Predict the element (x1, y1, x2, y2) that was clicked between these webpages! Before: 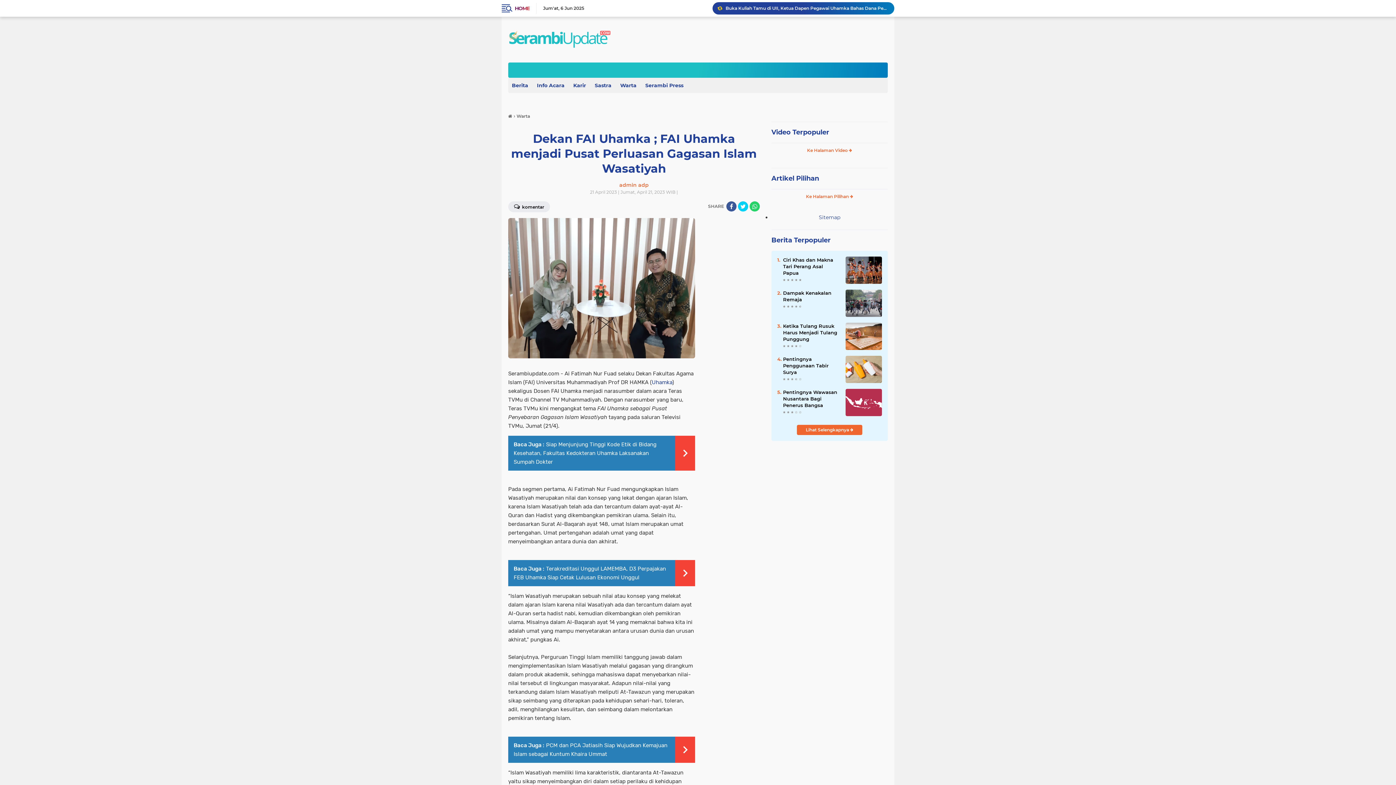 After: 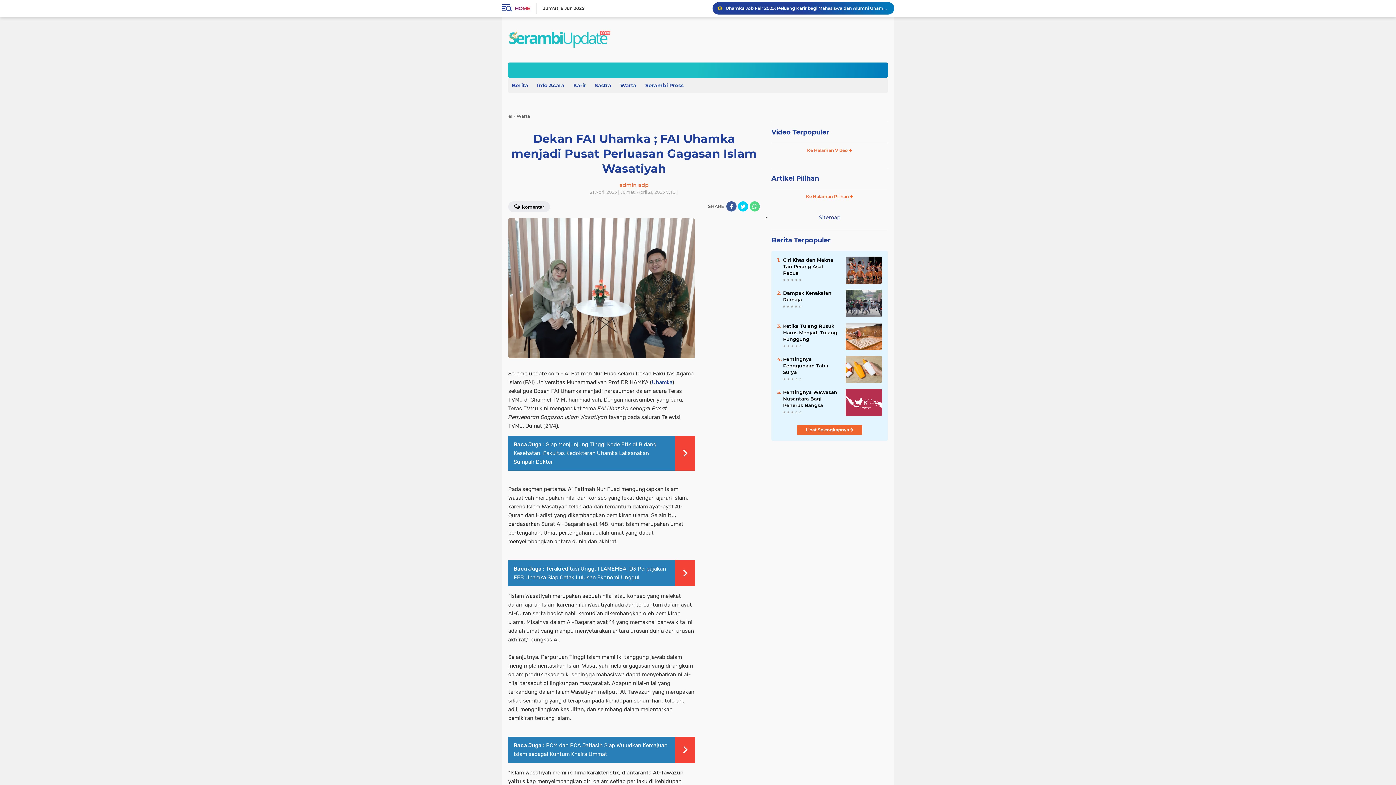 Action: bbox: (749, 201, 760, 211) label: share-whatsapp